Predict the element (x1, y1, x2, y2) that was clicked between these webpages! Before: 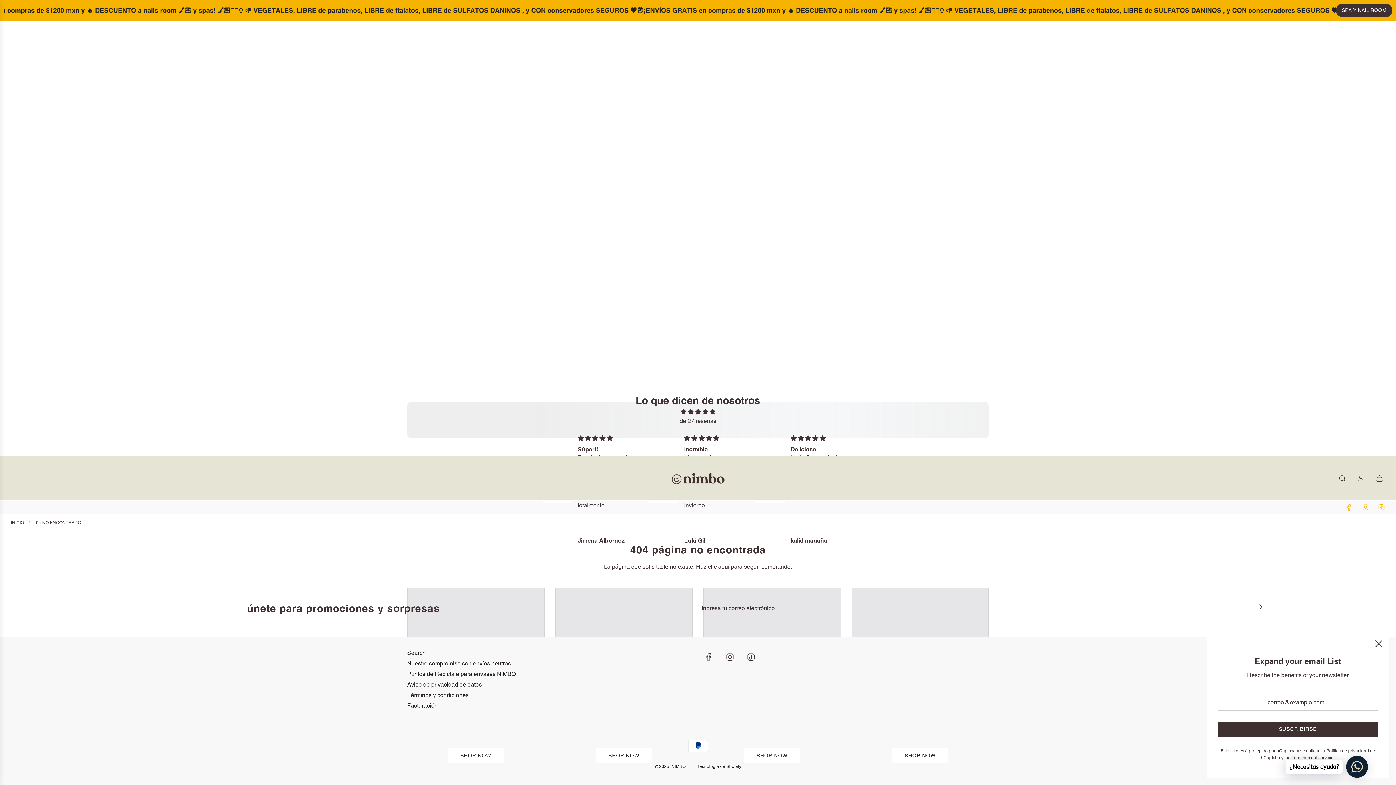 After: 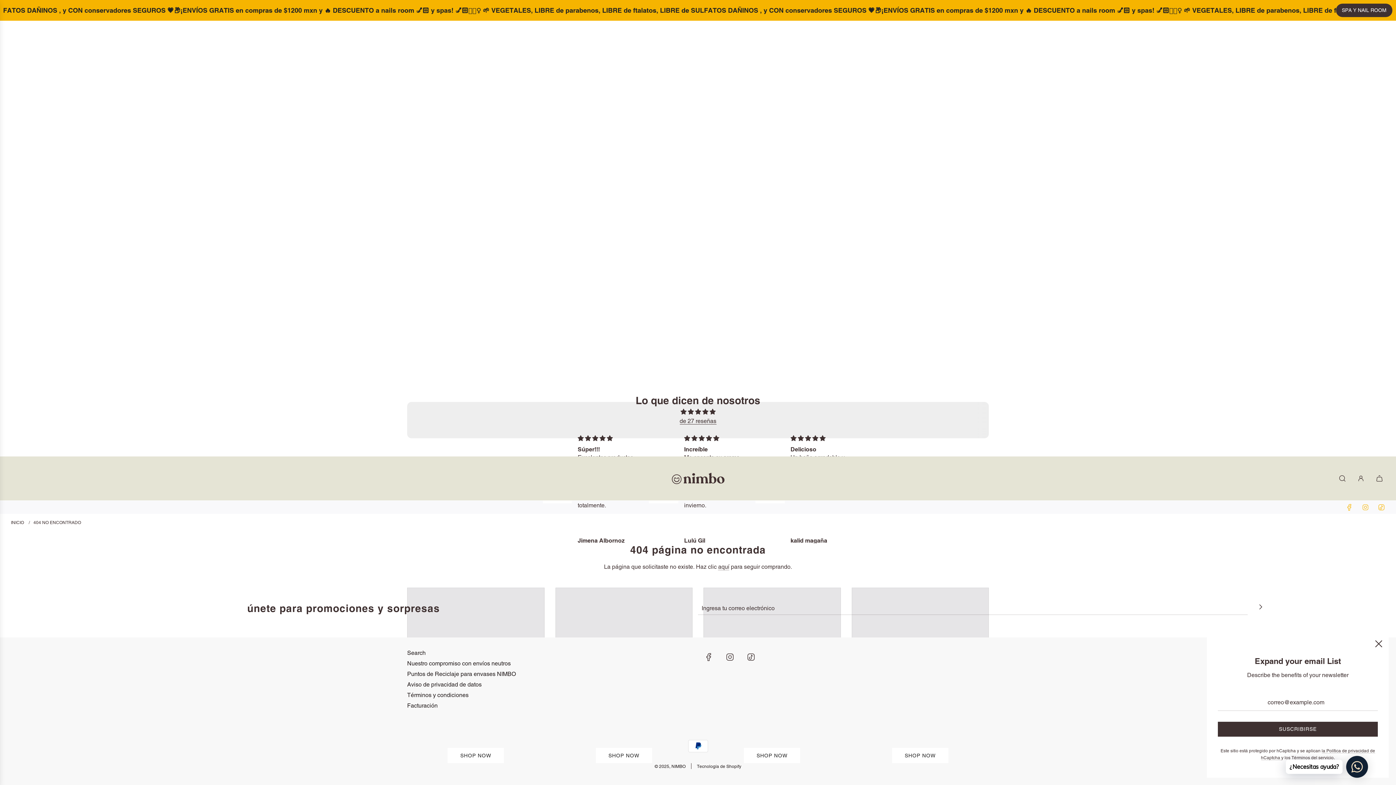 Action: bbox: (679, 417, 716, 424) label: de 27 reseñas